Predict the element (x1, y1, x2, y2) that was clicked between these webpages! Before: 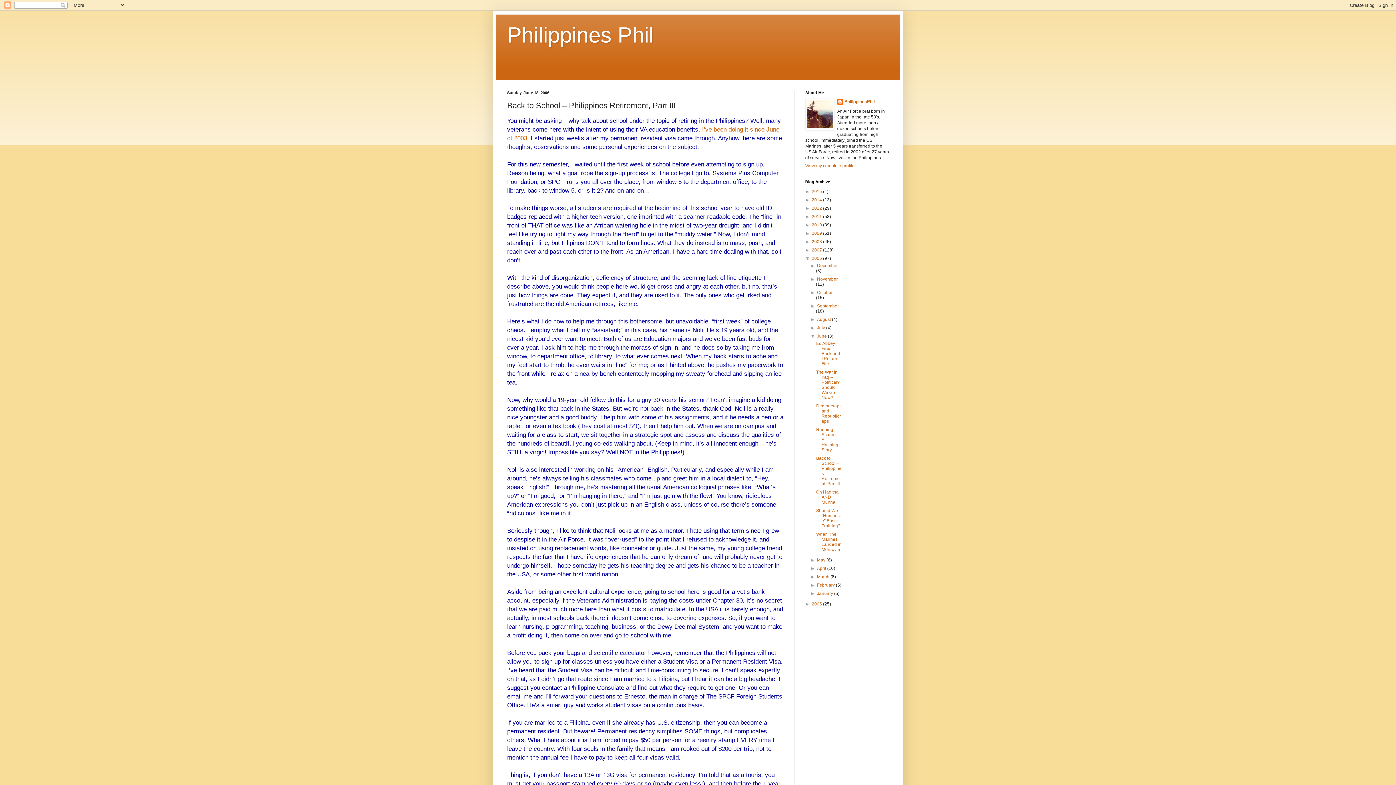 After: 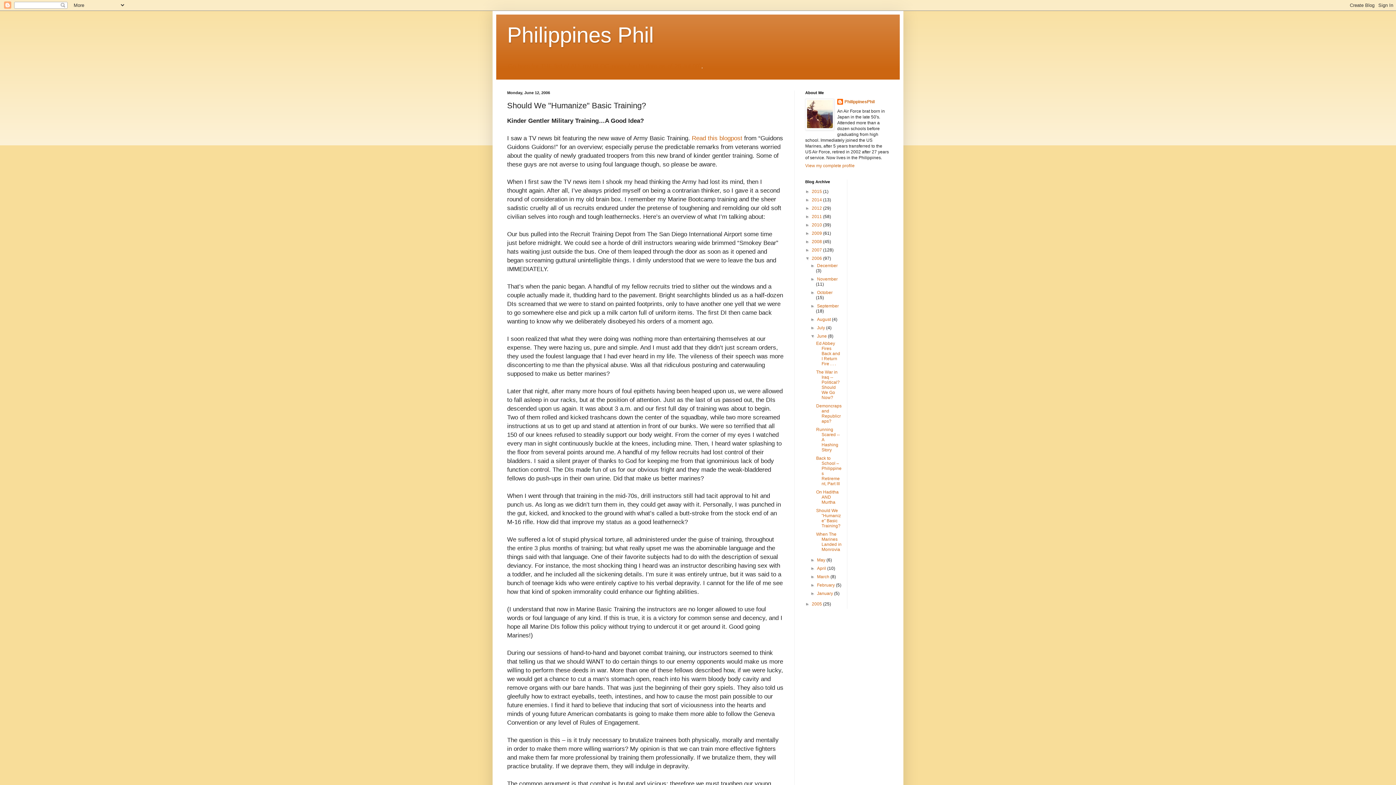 Action: label: Should We "Humanize" Basic Training? bbox: (816, 508, 841, 528)